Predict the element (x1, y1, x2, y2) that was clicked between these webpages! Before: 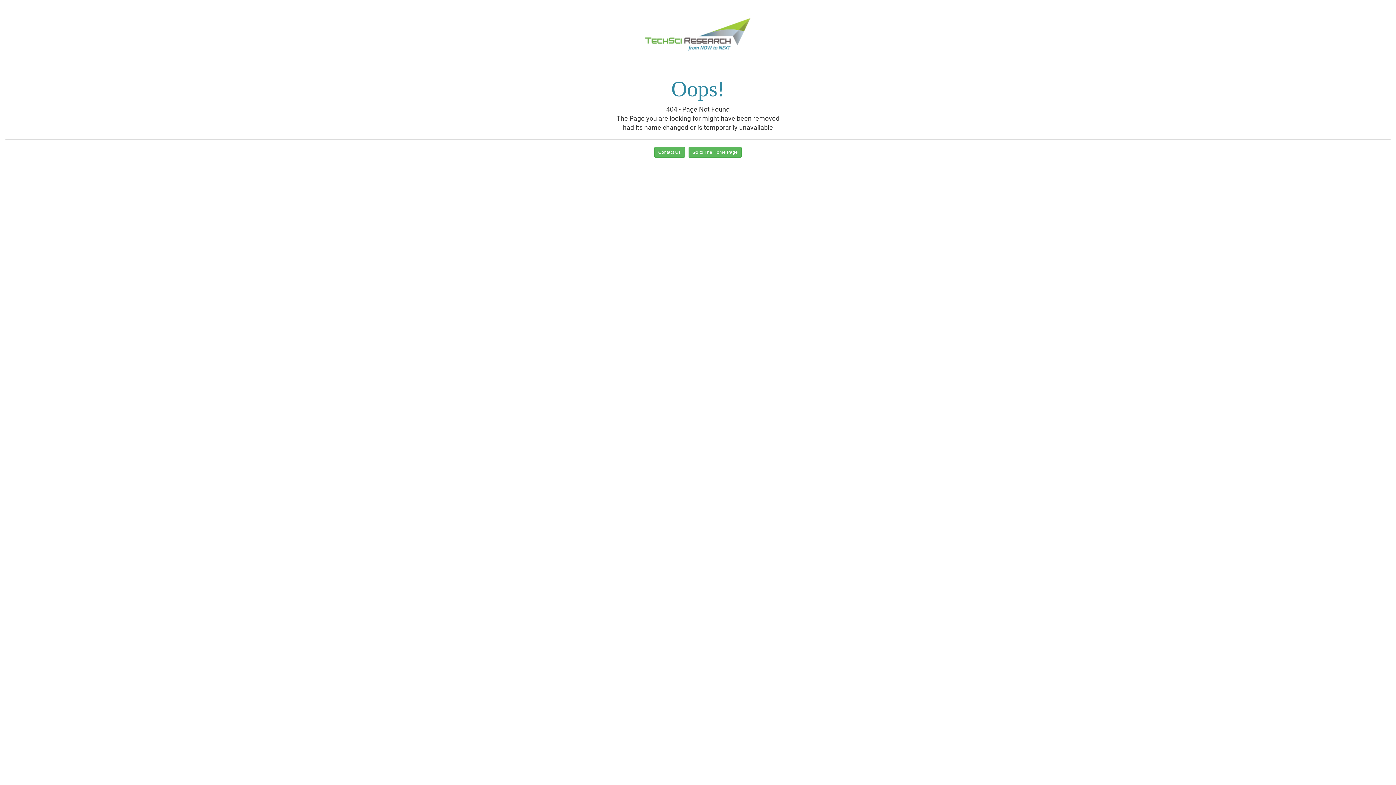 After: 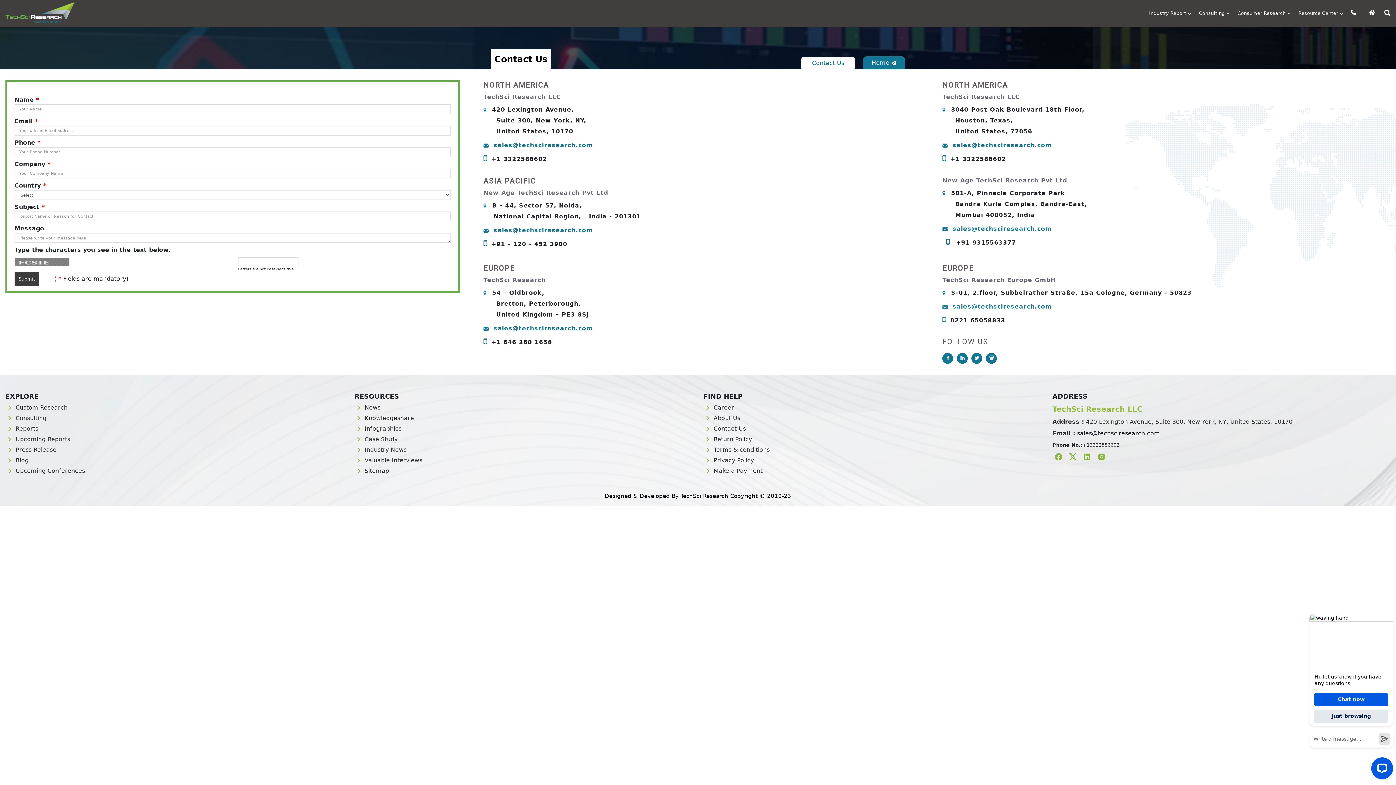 Action: bbox: (654, 146, 684, 157) label: Contact Us